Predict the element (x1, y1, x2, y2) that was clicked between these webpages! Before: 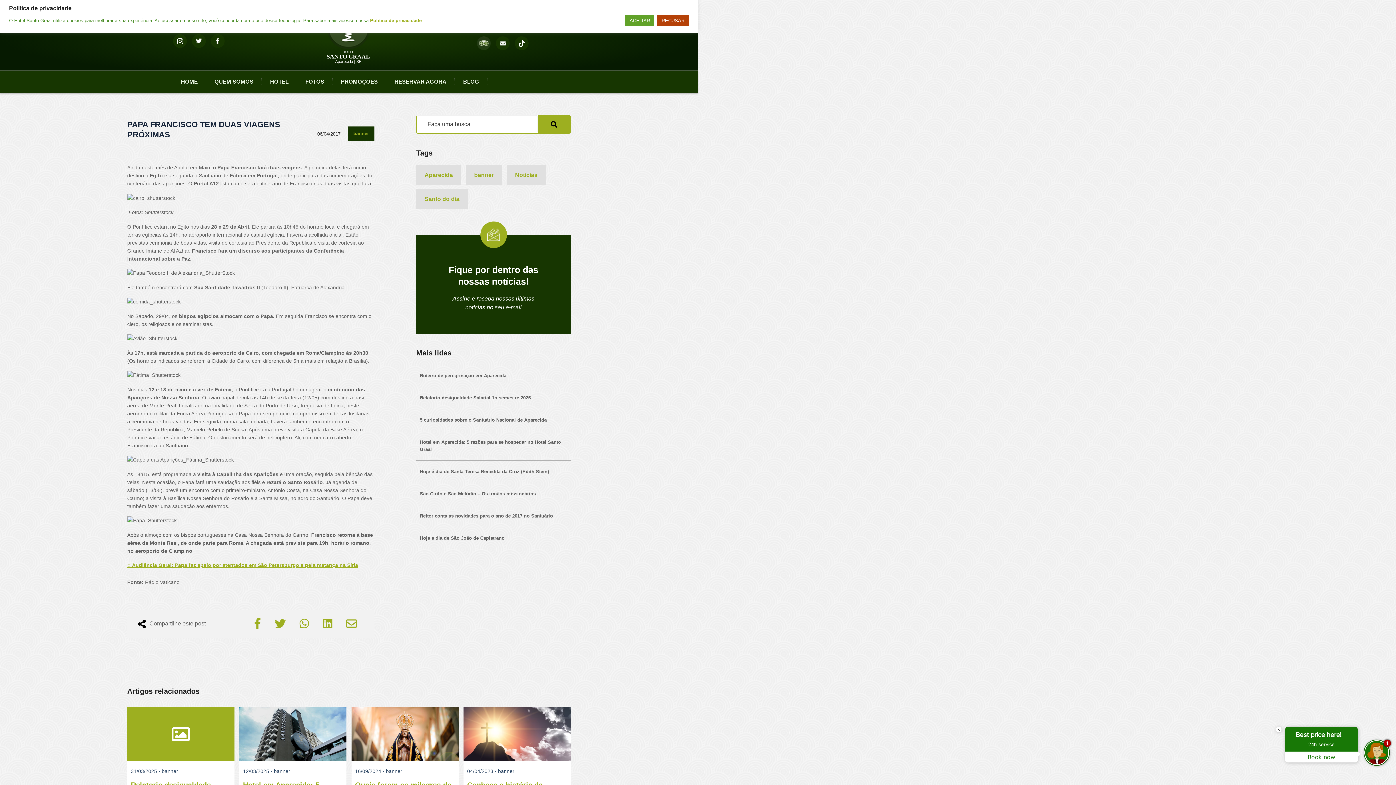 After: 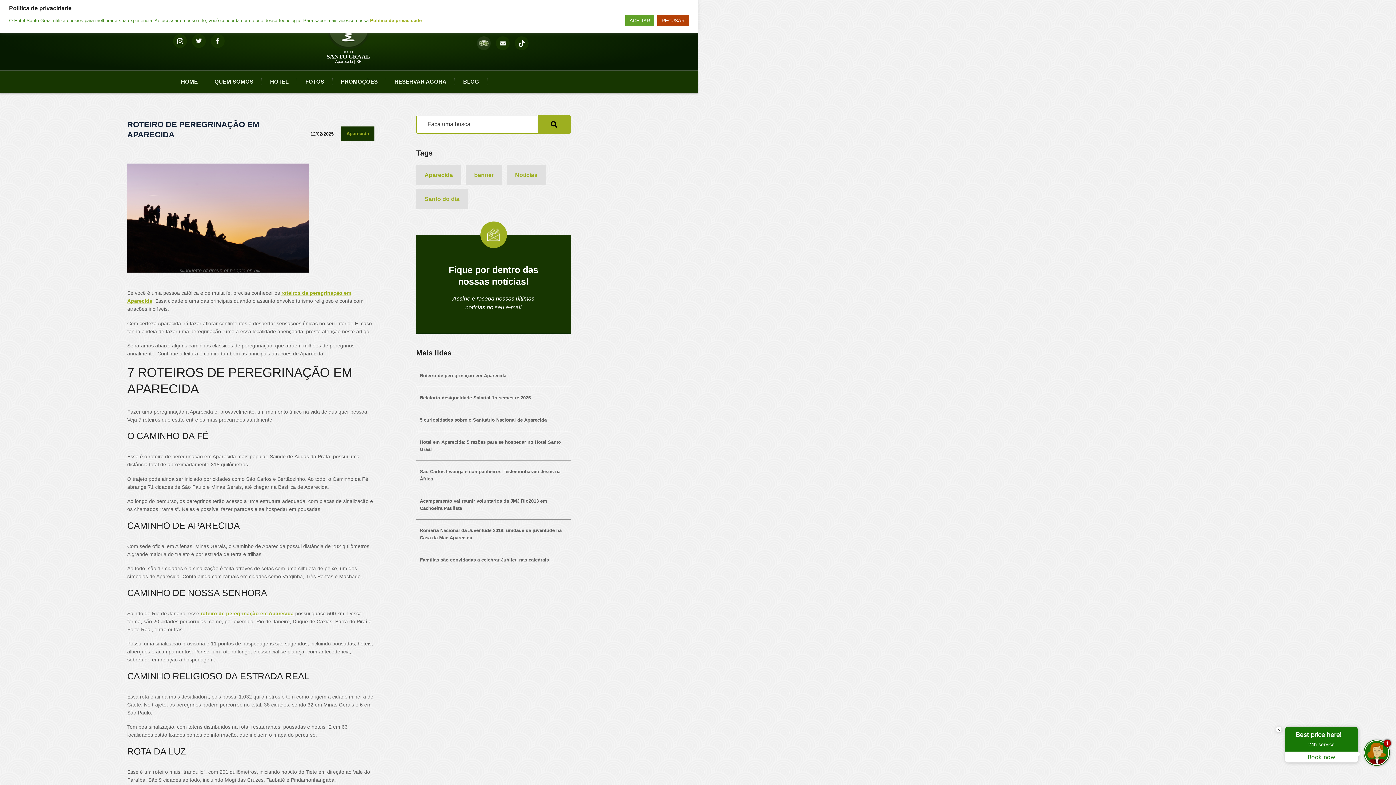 Action: bbox: (420, 373, 506, 378) label: Roteiro de peregrinação em Aparecida